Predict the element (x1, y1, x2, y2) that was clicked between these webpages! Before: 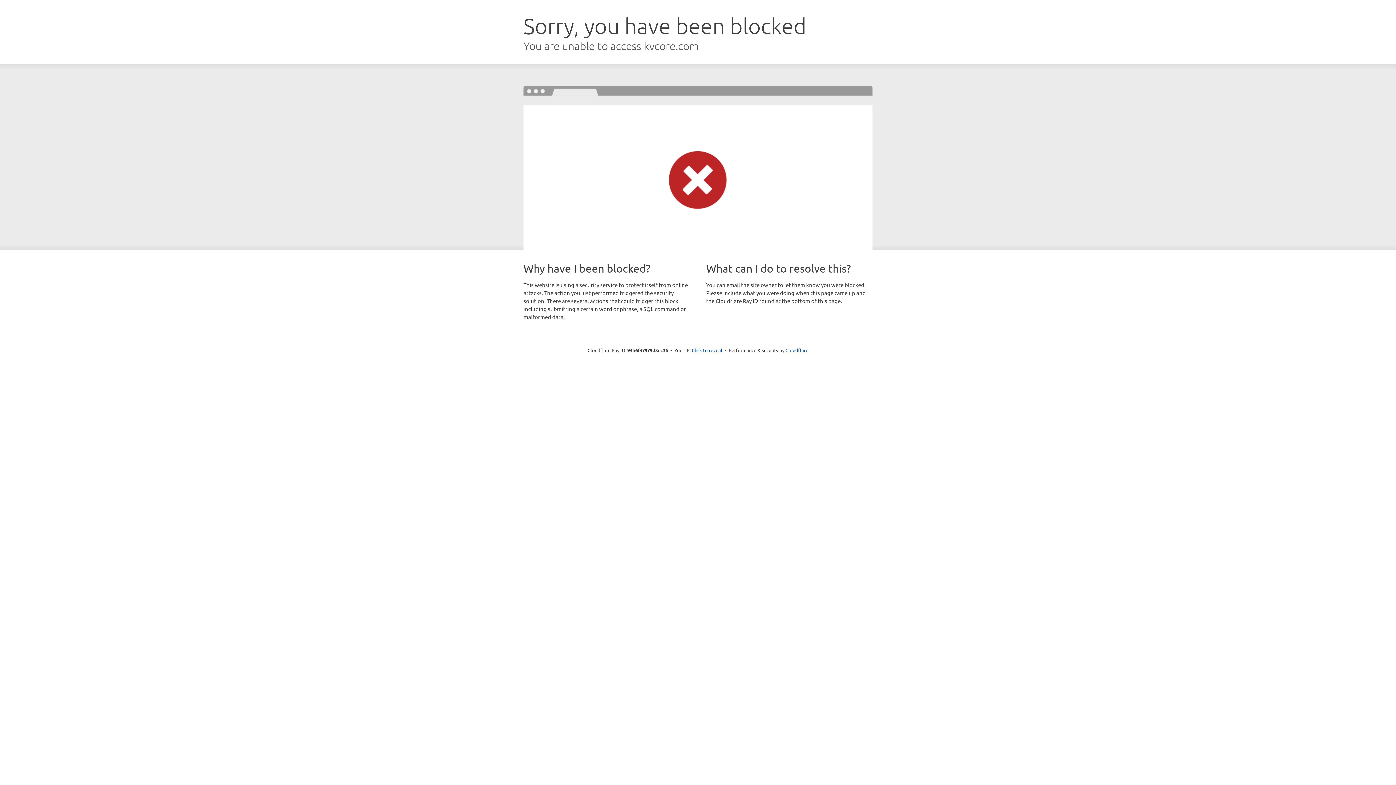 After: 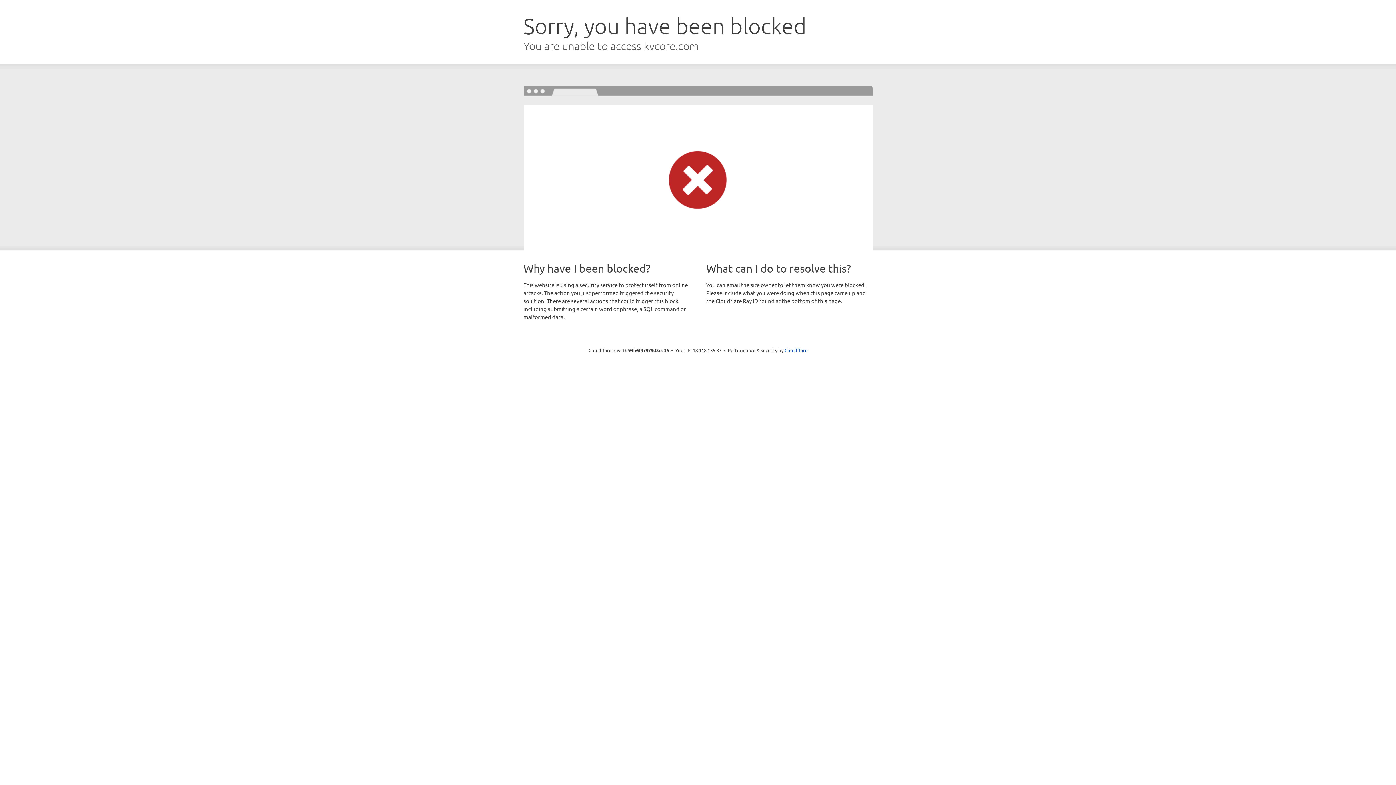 Action: label: Click to reveal bbox: (692, 346, 722, 353)